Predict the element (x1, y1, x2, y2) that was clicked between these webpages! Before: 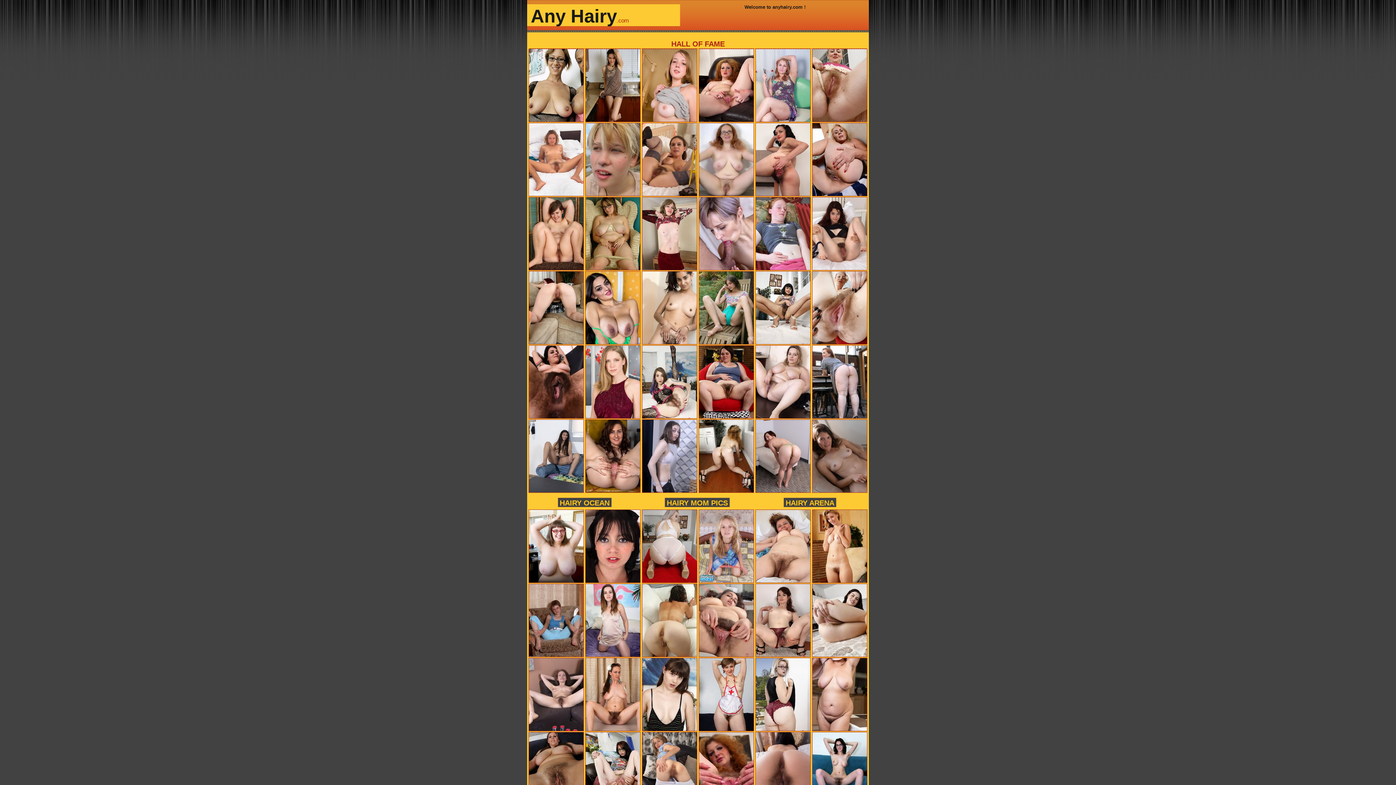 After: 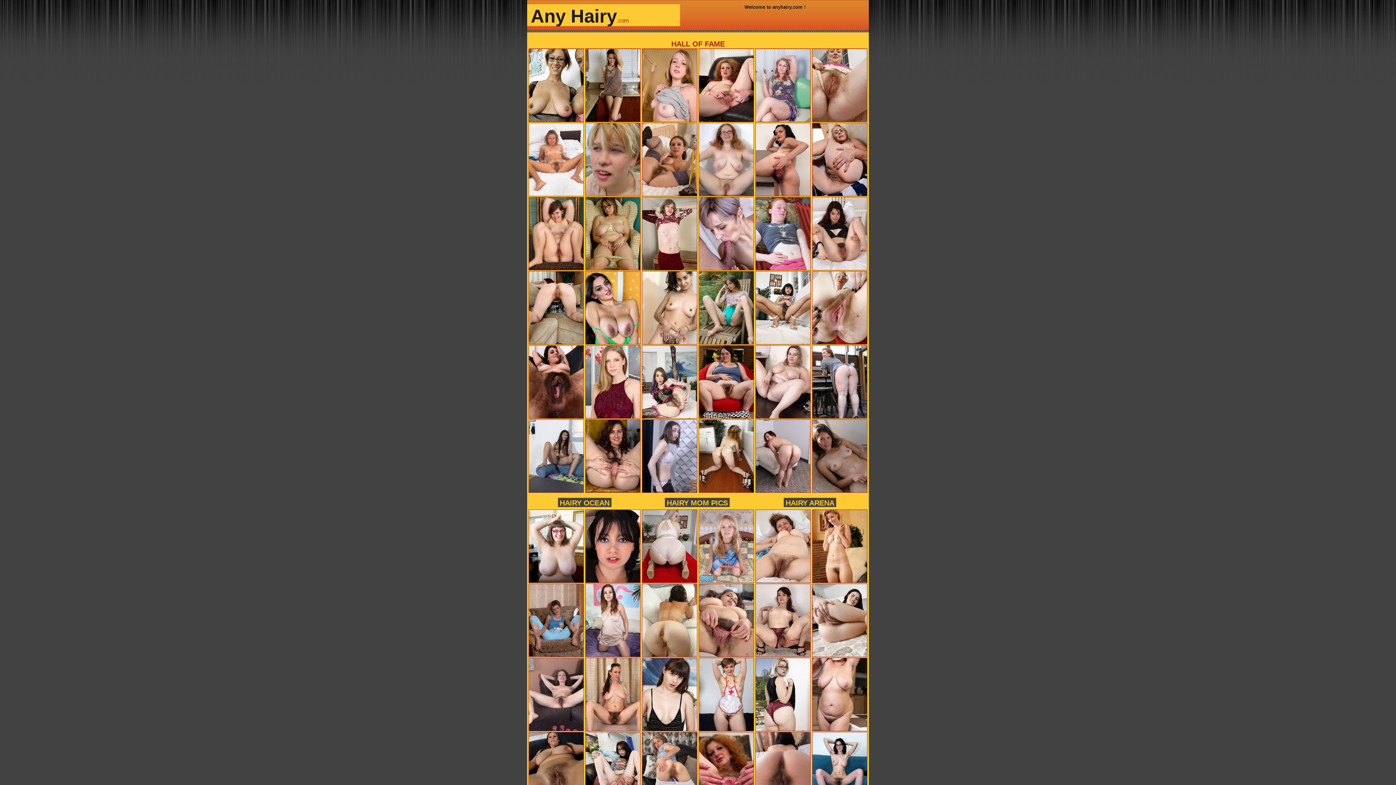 Action: bbox: (641, 266, 698, 272)